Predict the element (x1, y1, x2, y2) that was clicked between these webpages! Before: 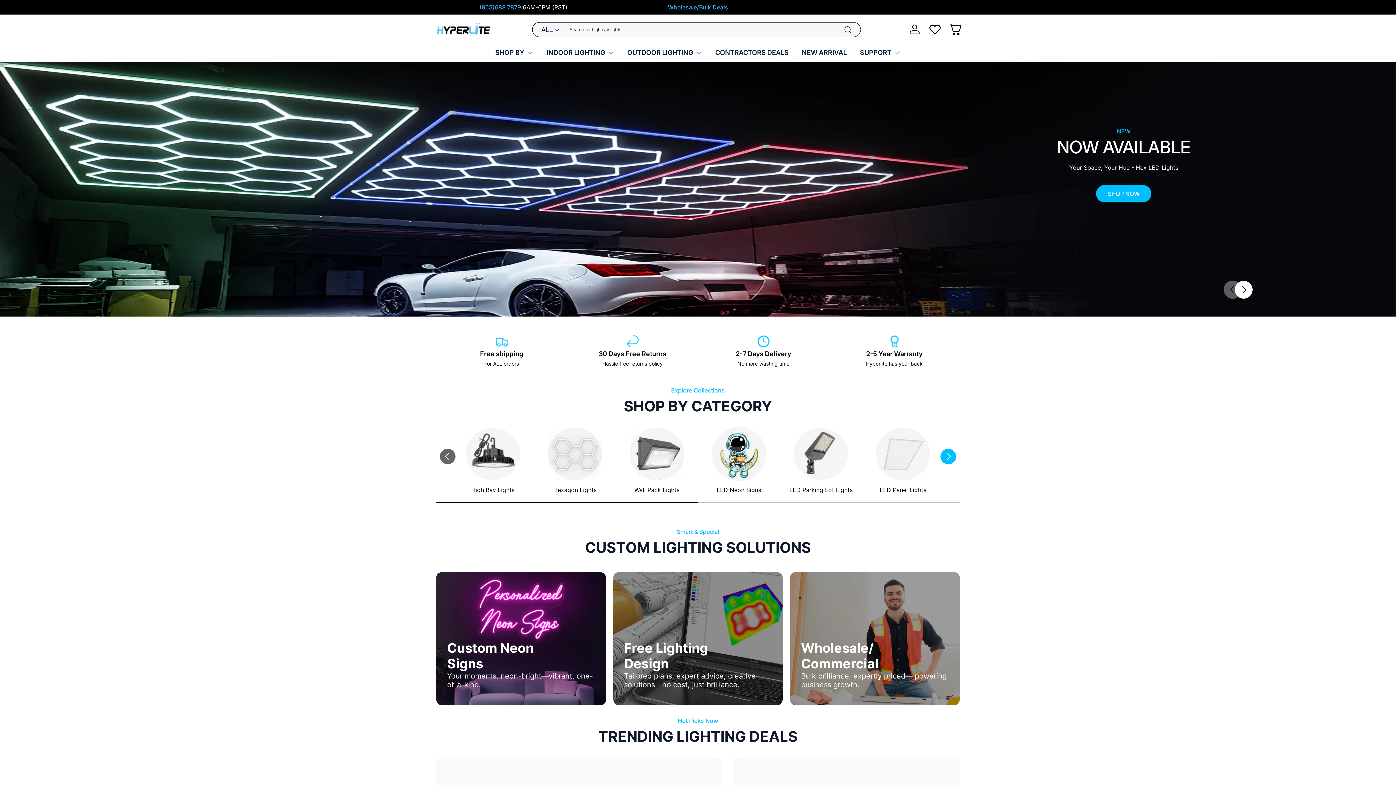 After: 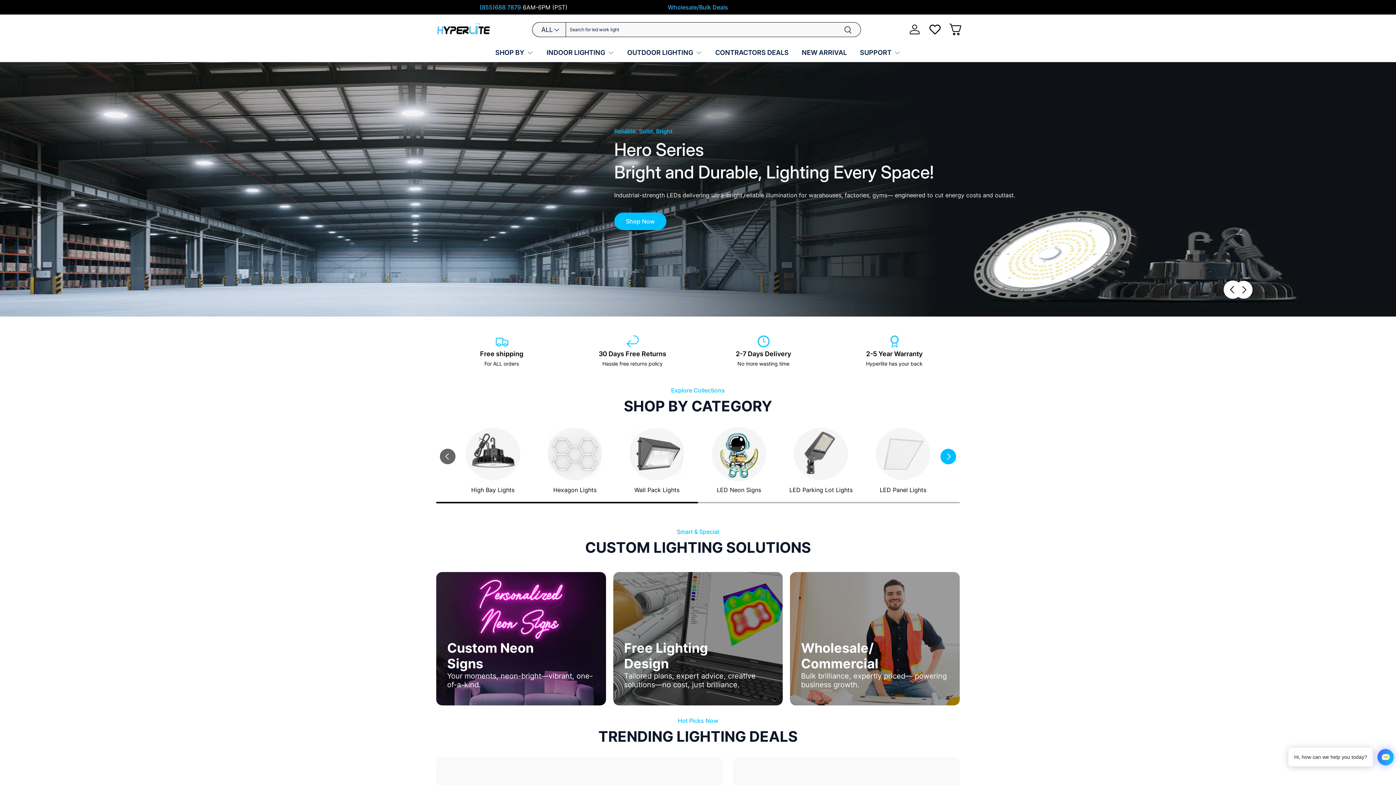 Action: bbox: (1234, 280, 1253, 298) label: Next slide